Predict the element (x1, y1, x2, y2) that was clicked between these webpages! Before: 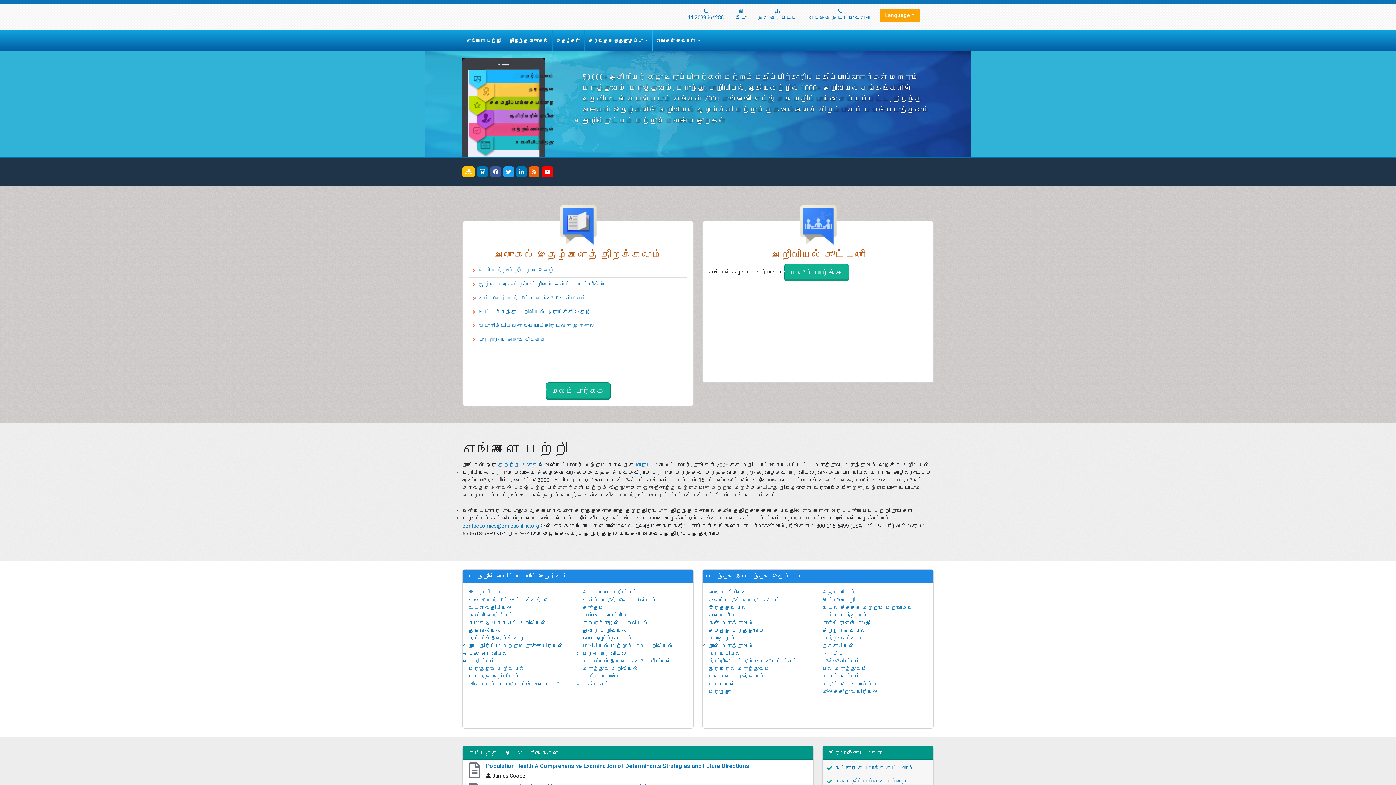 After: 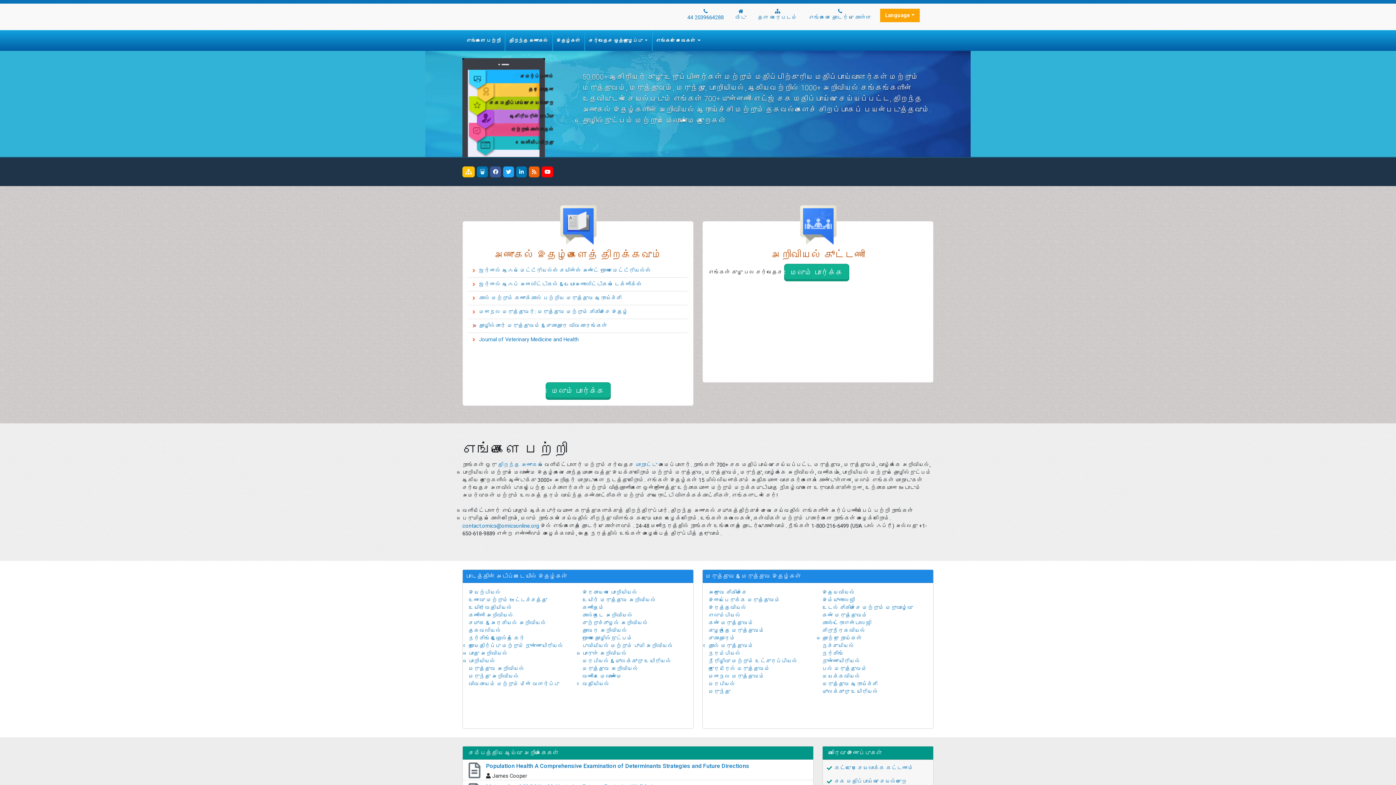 Action: label: மரபியல் bbox: (708, 681, 735, 687)